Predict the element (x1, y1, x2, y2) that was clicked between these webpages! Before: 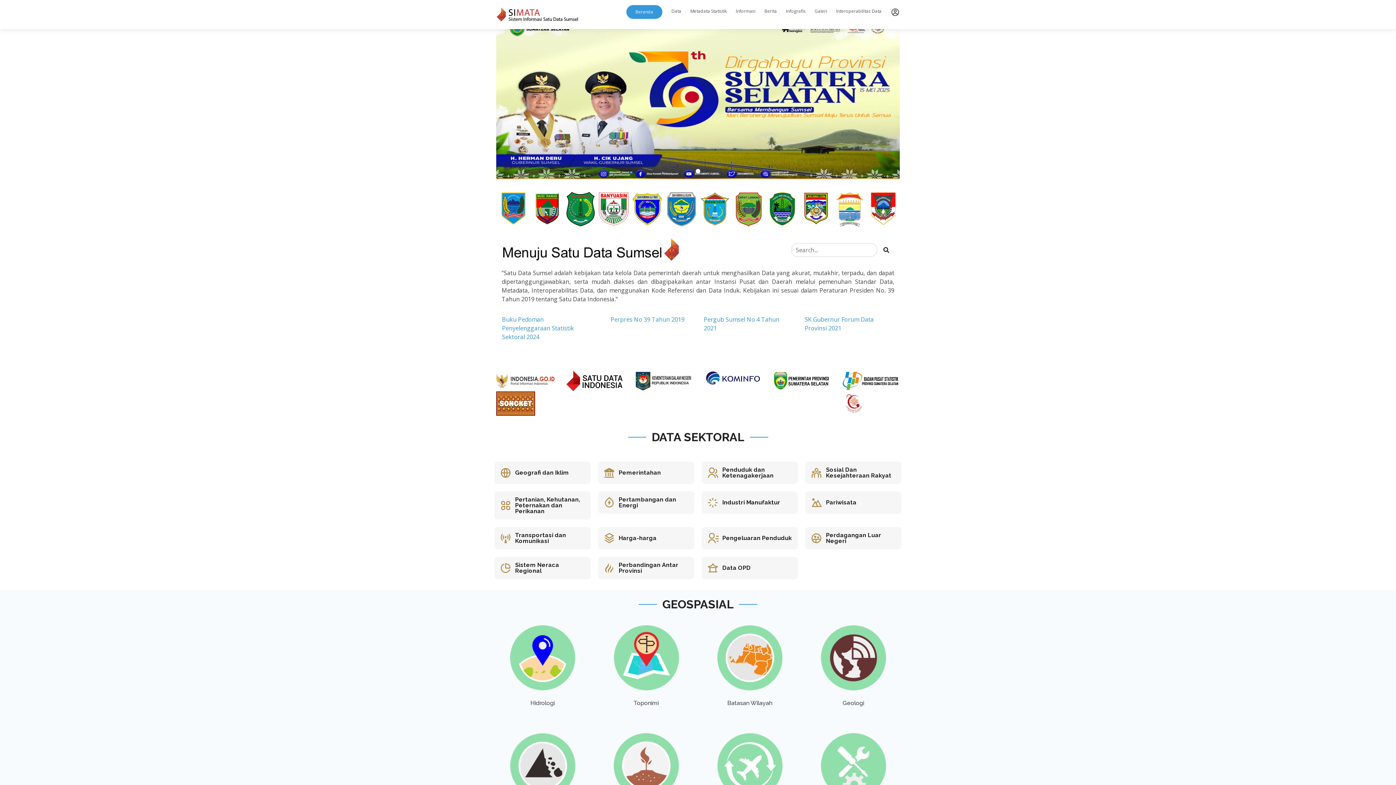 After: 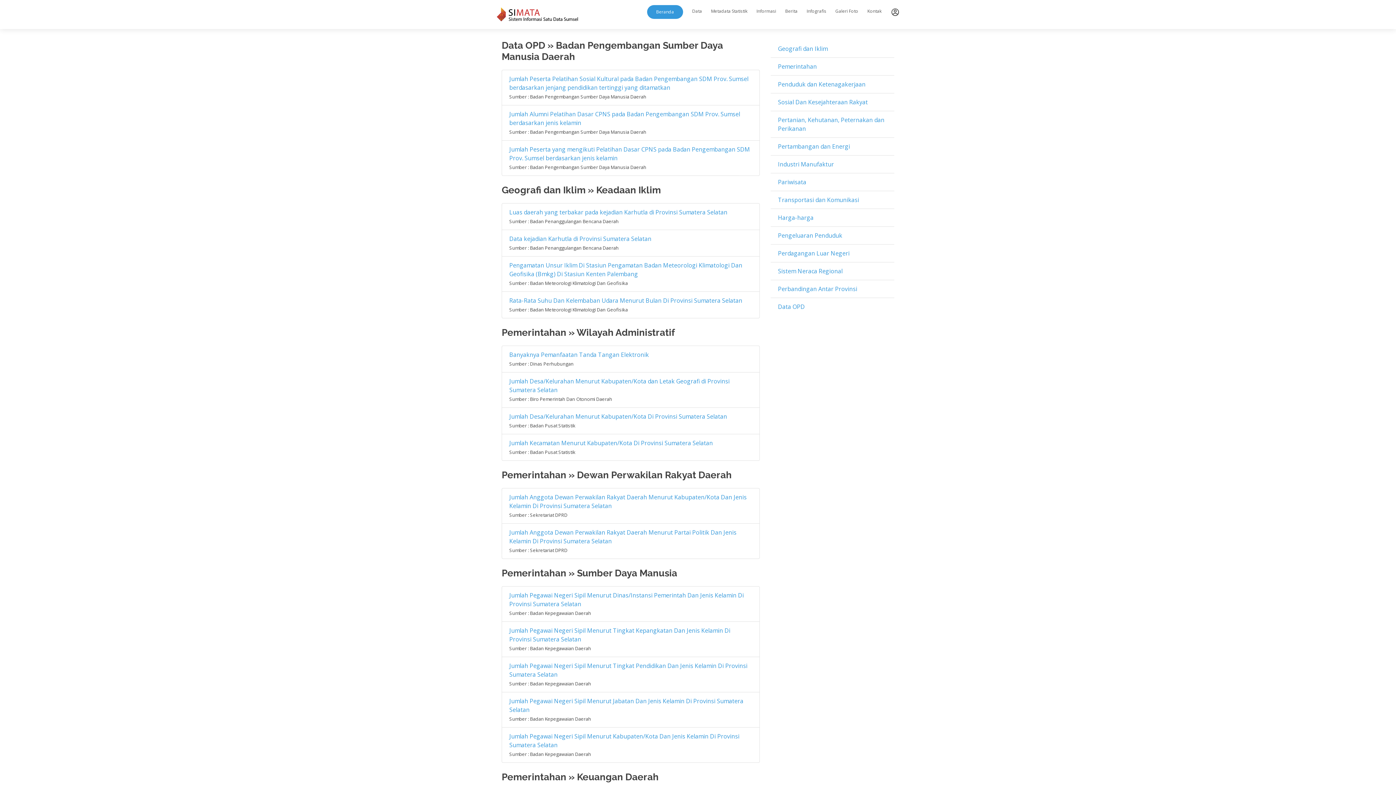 Action: bbox: (878, 243, 894, 256)